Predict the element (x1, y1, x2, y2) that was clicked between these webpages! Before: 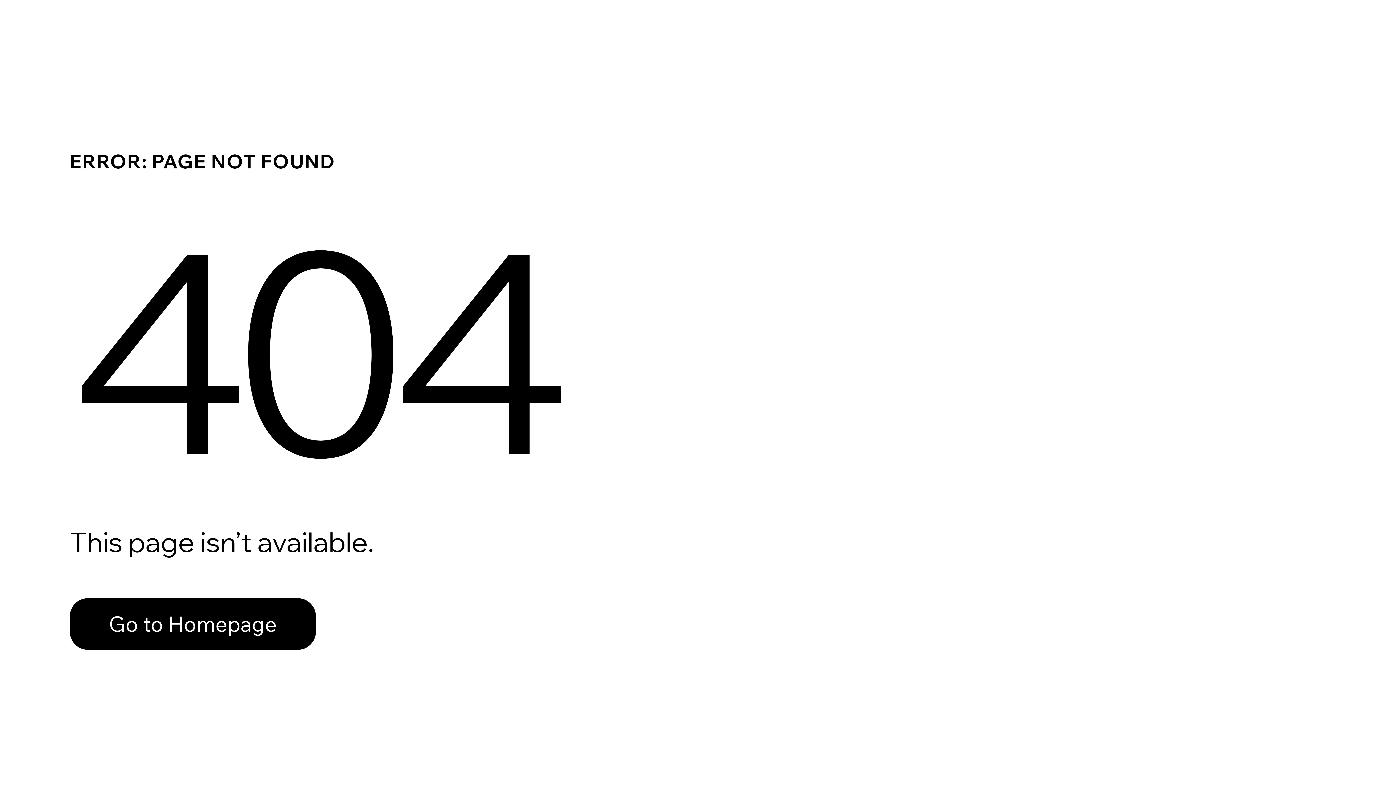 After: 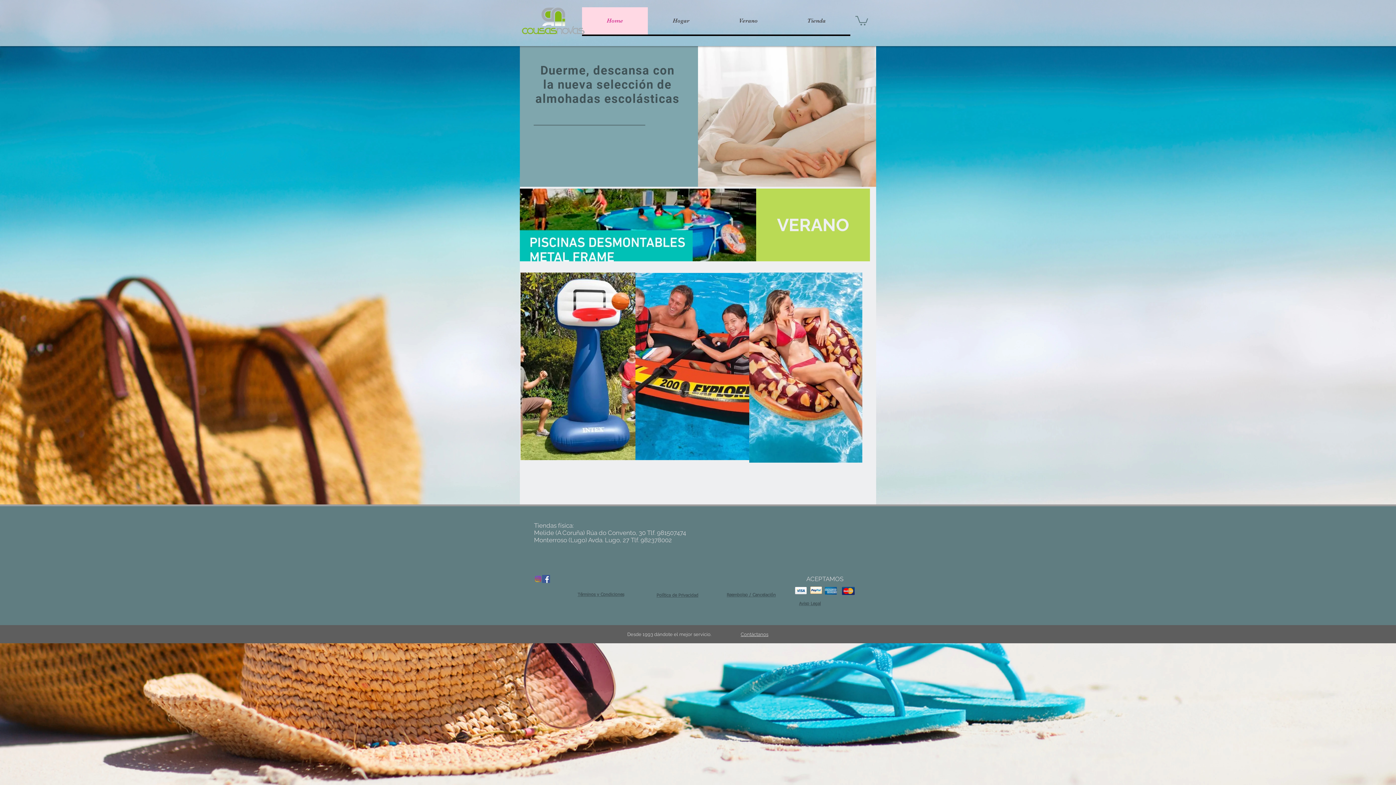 Action: label: Go to Homepage bbox: (69, 582, 768, 659)